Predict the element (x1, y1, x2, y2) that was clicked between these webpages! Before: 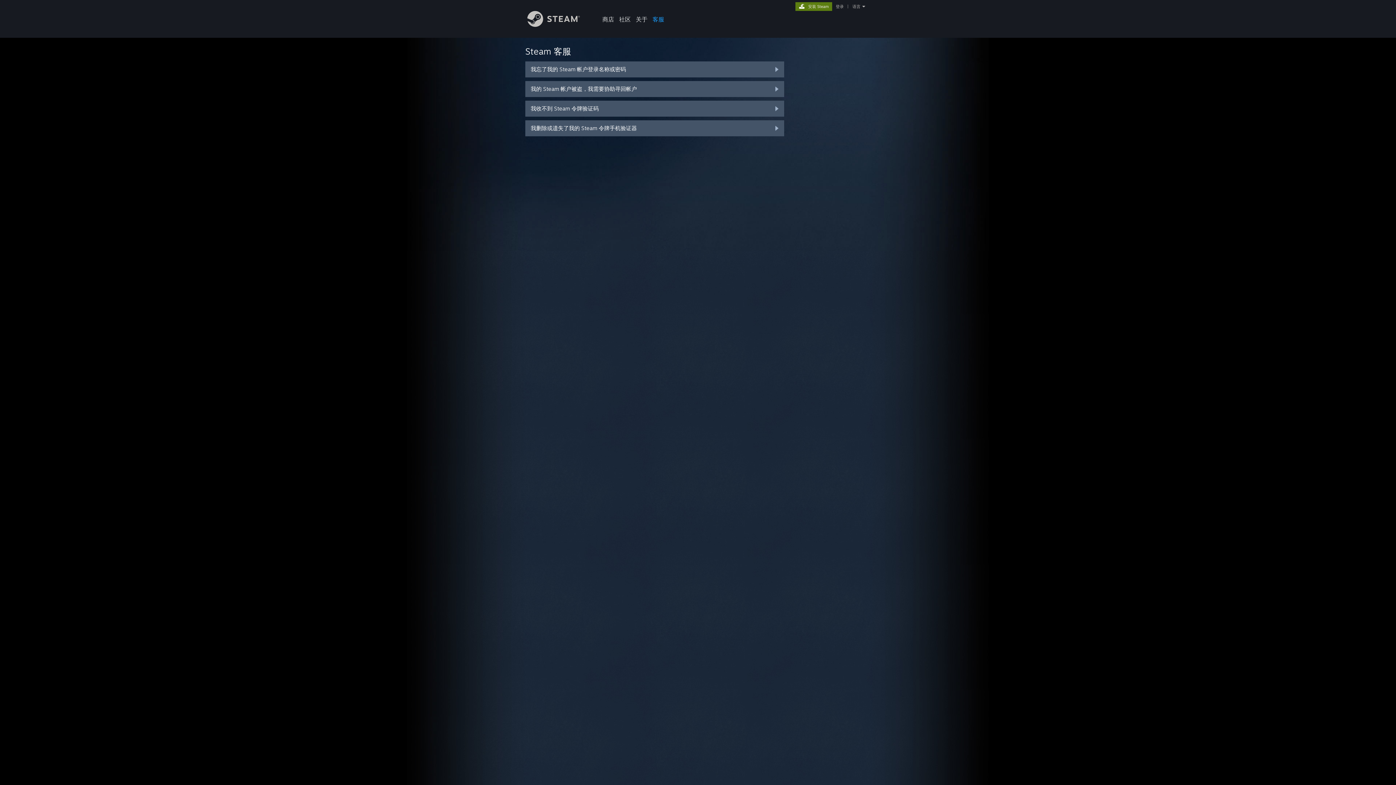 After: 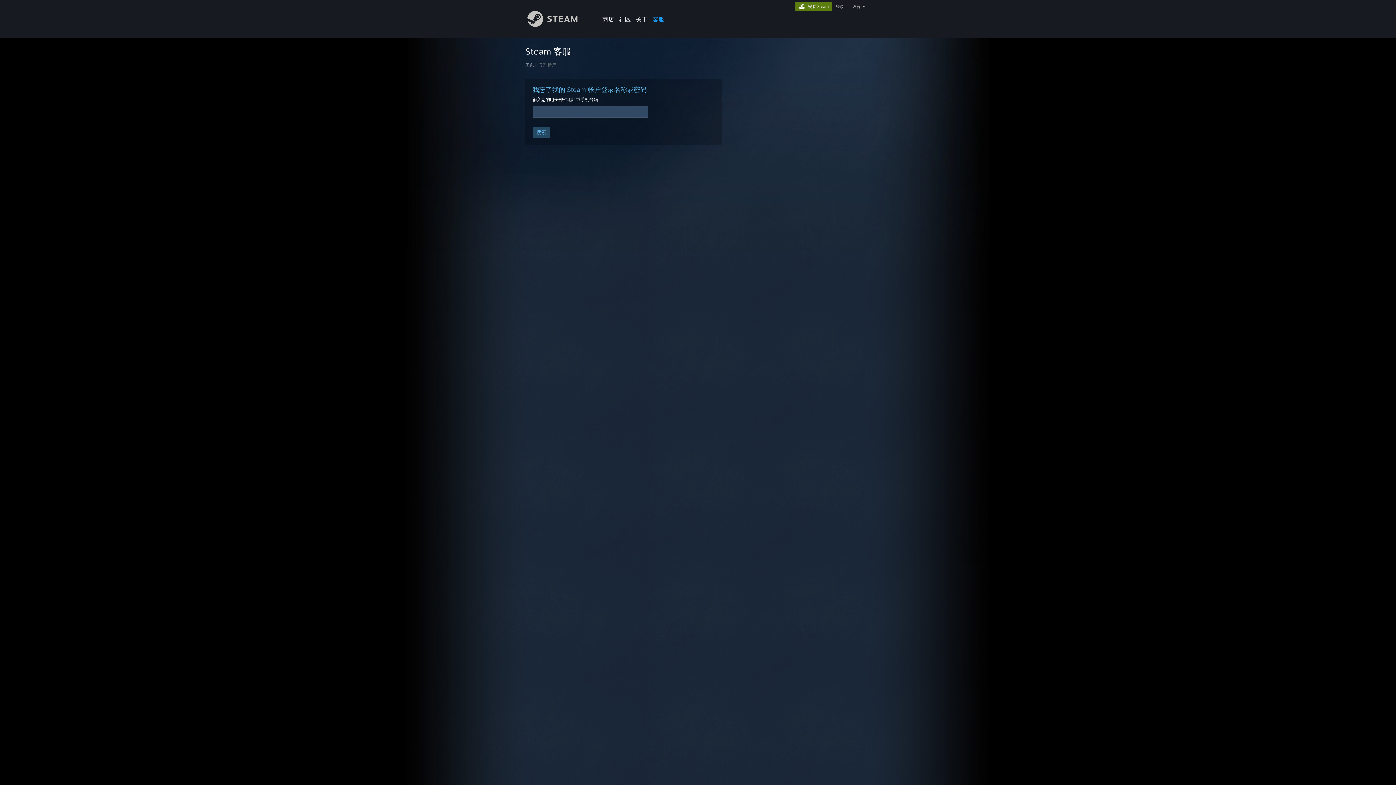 Action: label: 我忘了我的 Steam 帐户登录名称或密码 bbox: (525, 61, 784, 77)